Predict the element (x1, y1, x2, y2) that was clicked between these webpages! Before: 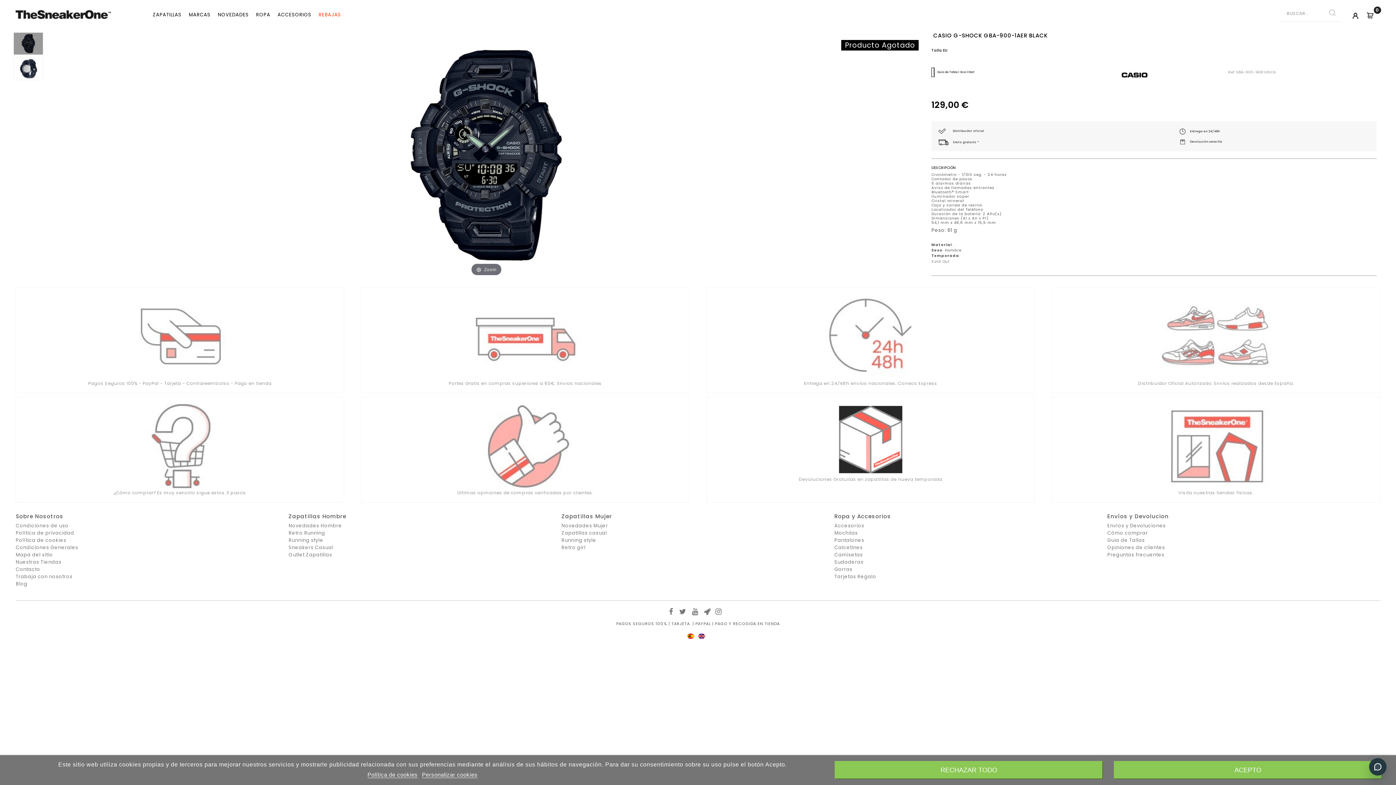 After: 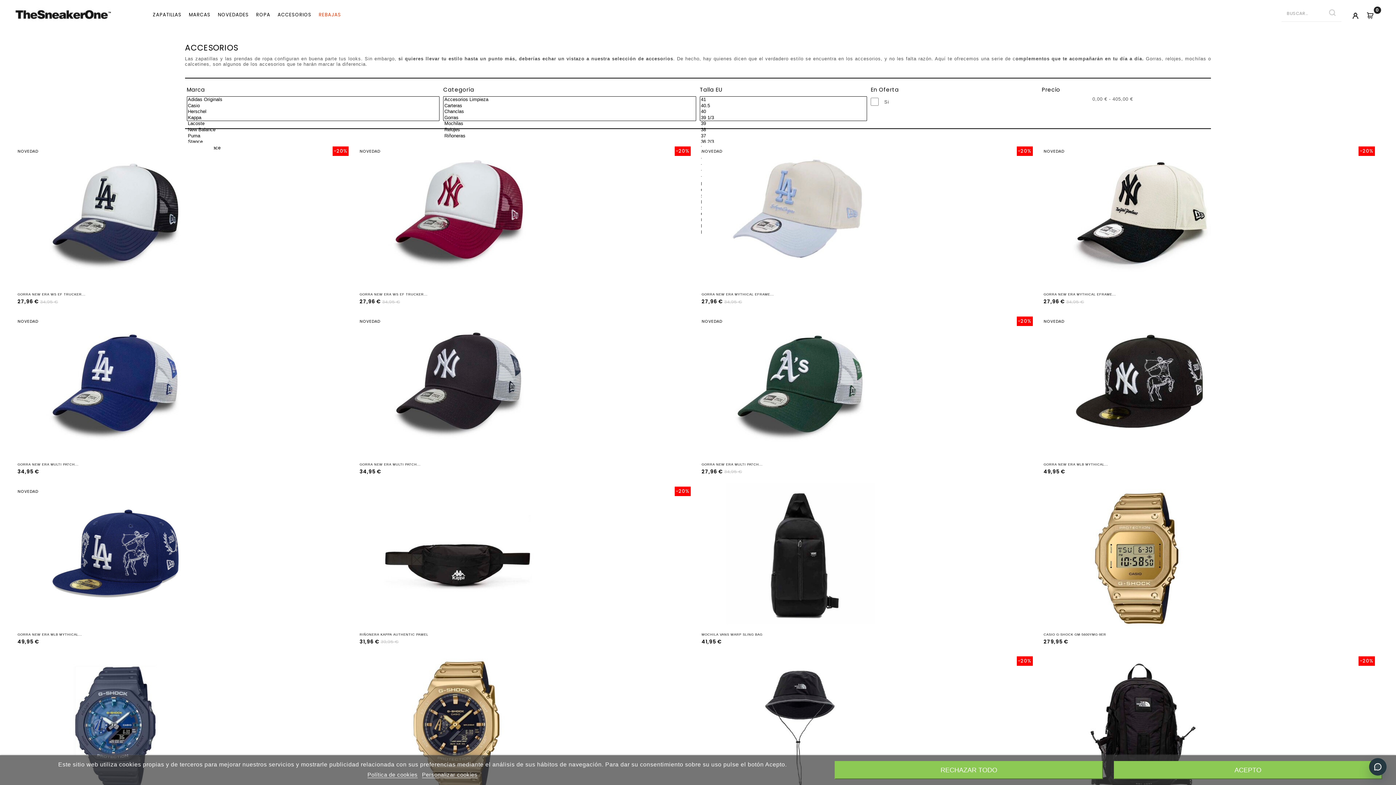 Action: bbox: (834, 522, 864, 529) label: Accesorios